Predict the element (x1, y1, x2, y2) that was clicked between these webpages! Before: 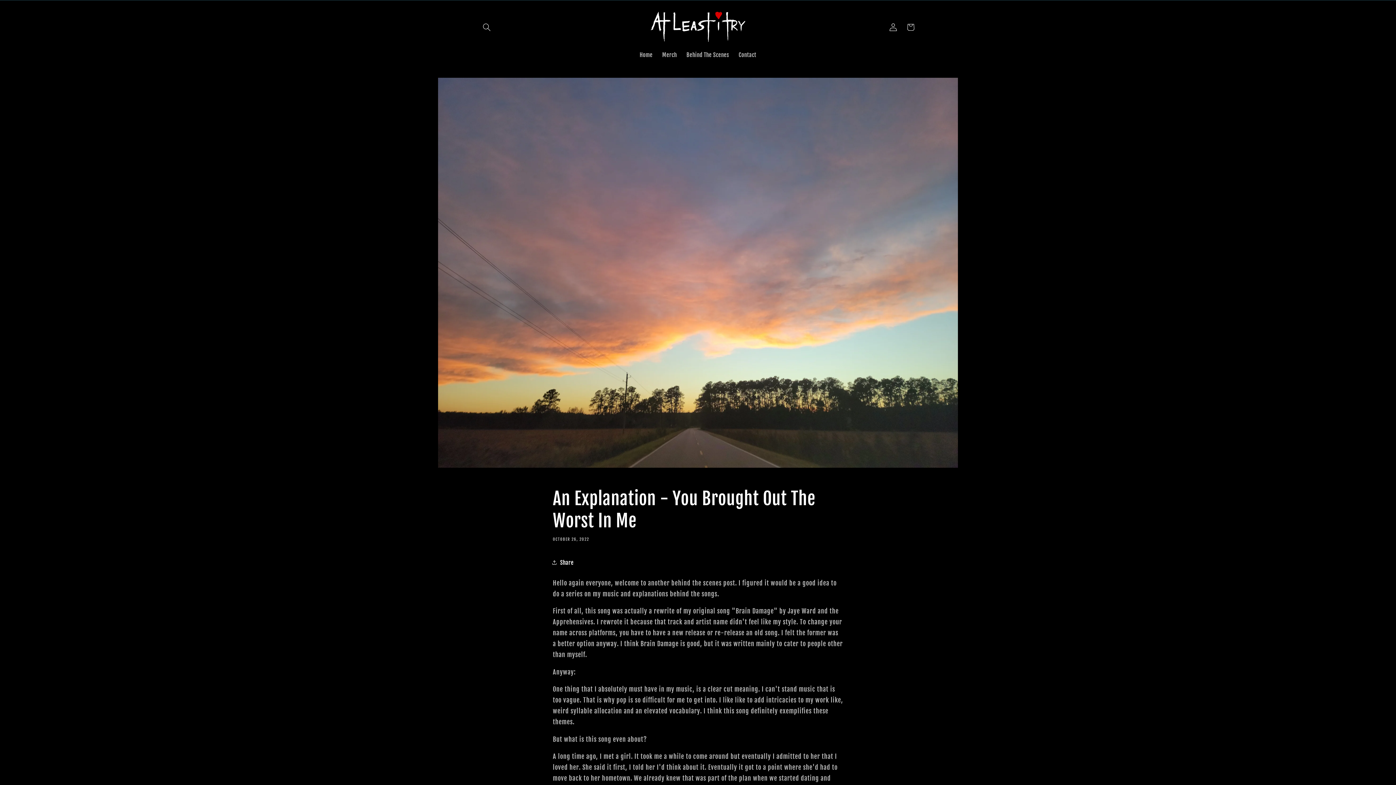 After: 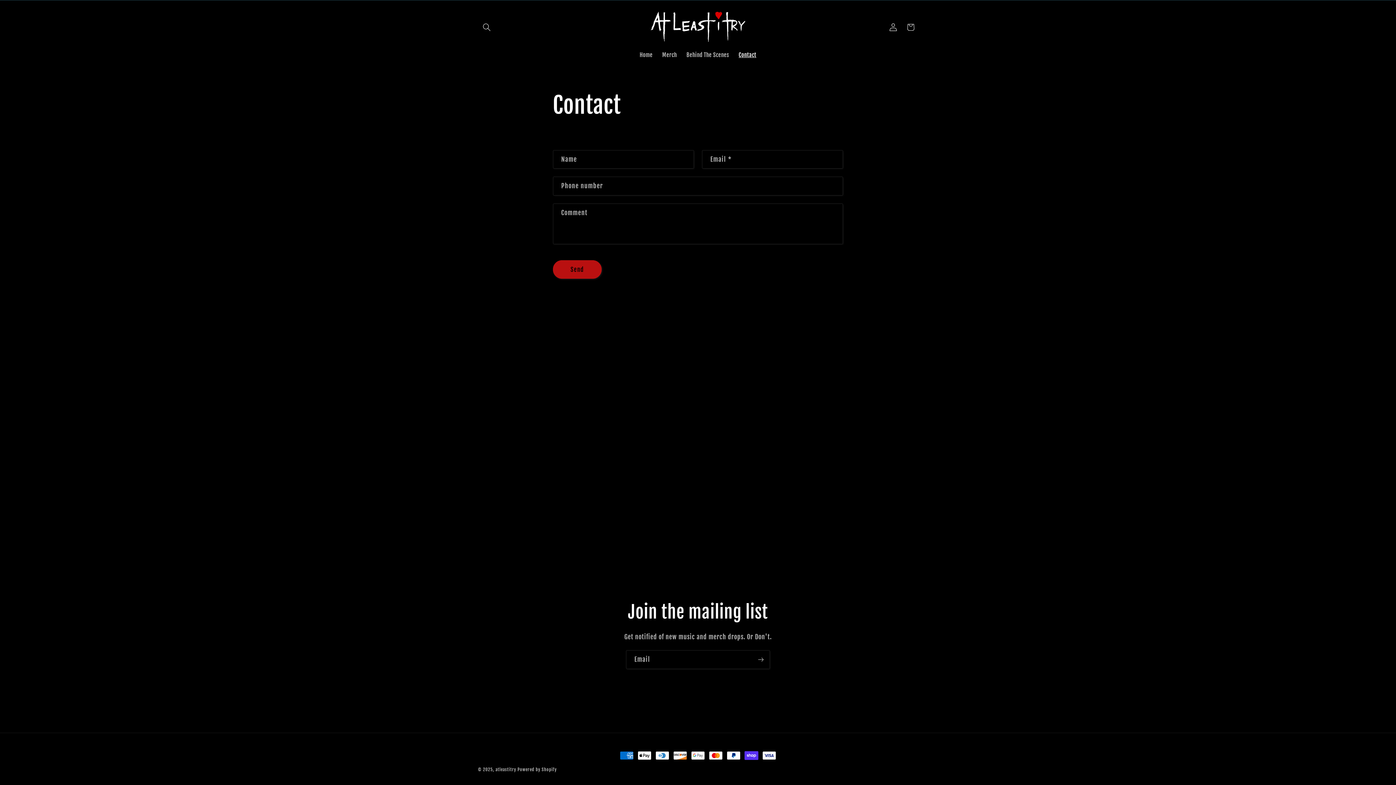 Action: bbox: (734, 46, 761, 63) label: Contact